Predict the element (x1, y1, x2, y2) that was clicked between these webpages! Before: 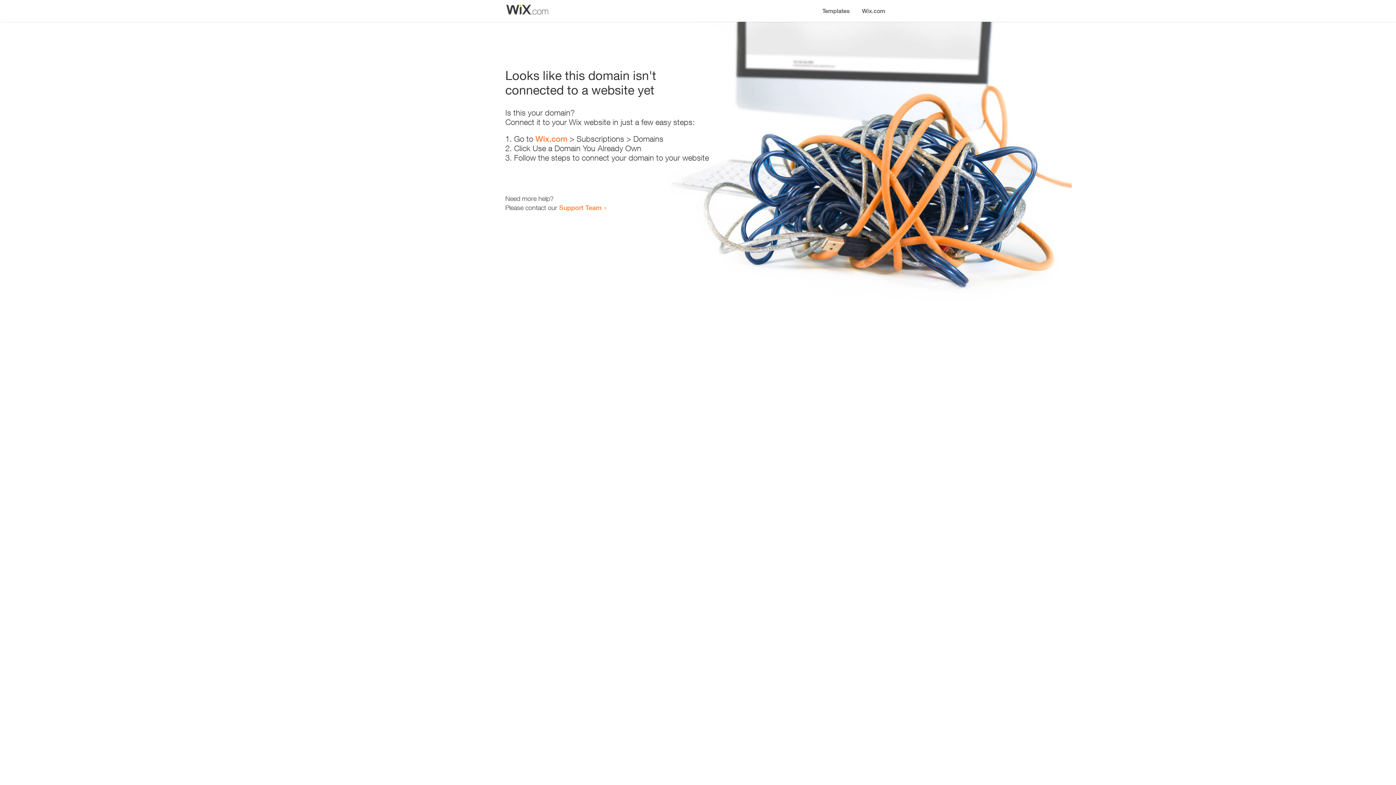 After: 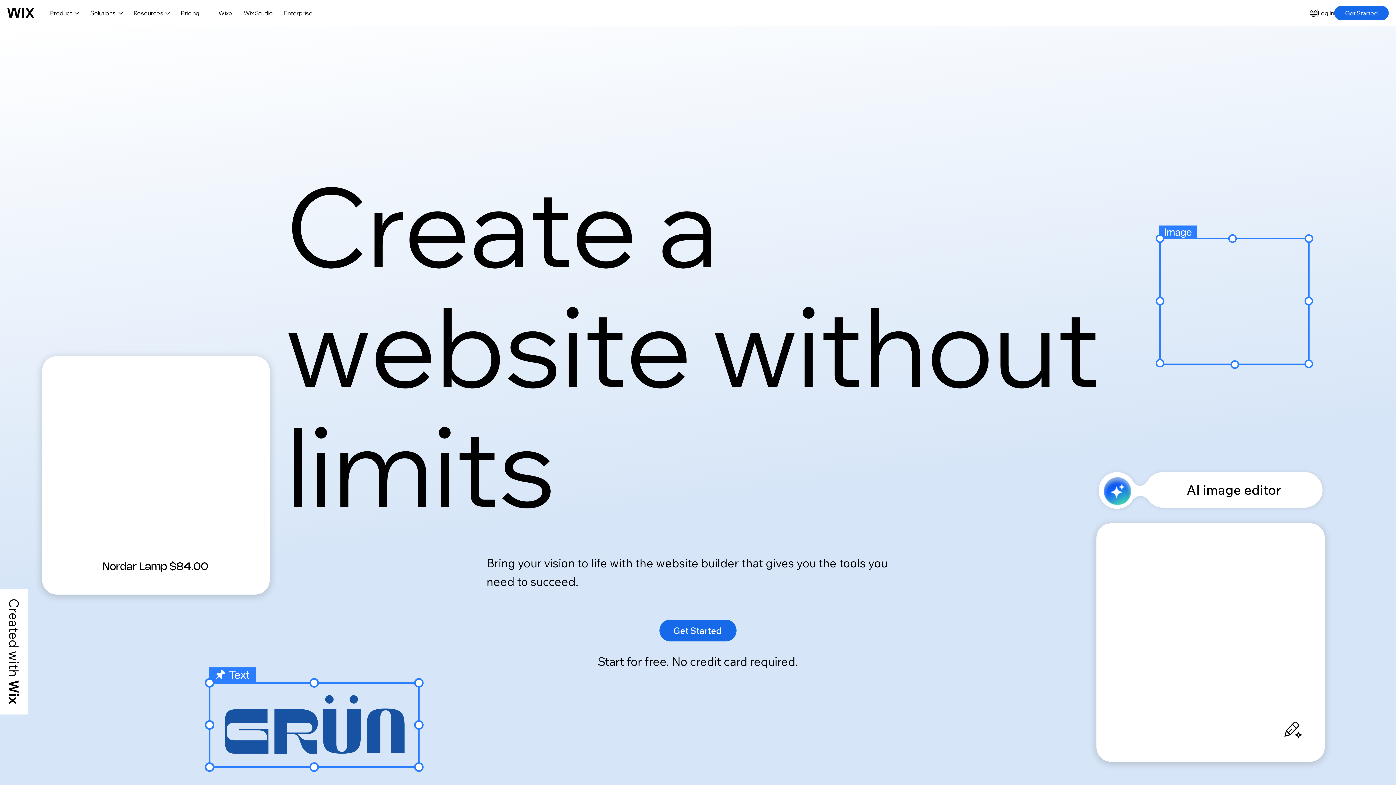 Action: bbox: (535, 134, 567, 143) label: Wix.com